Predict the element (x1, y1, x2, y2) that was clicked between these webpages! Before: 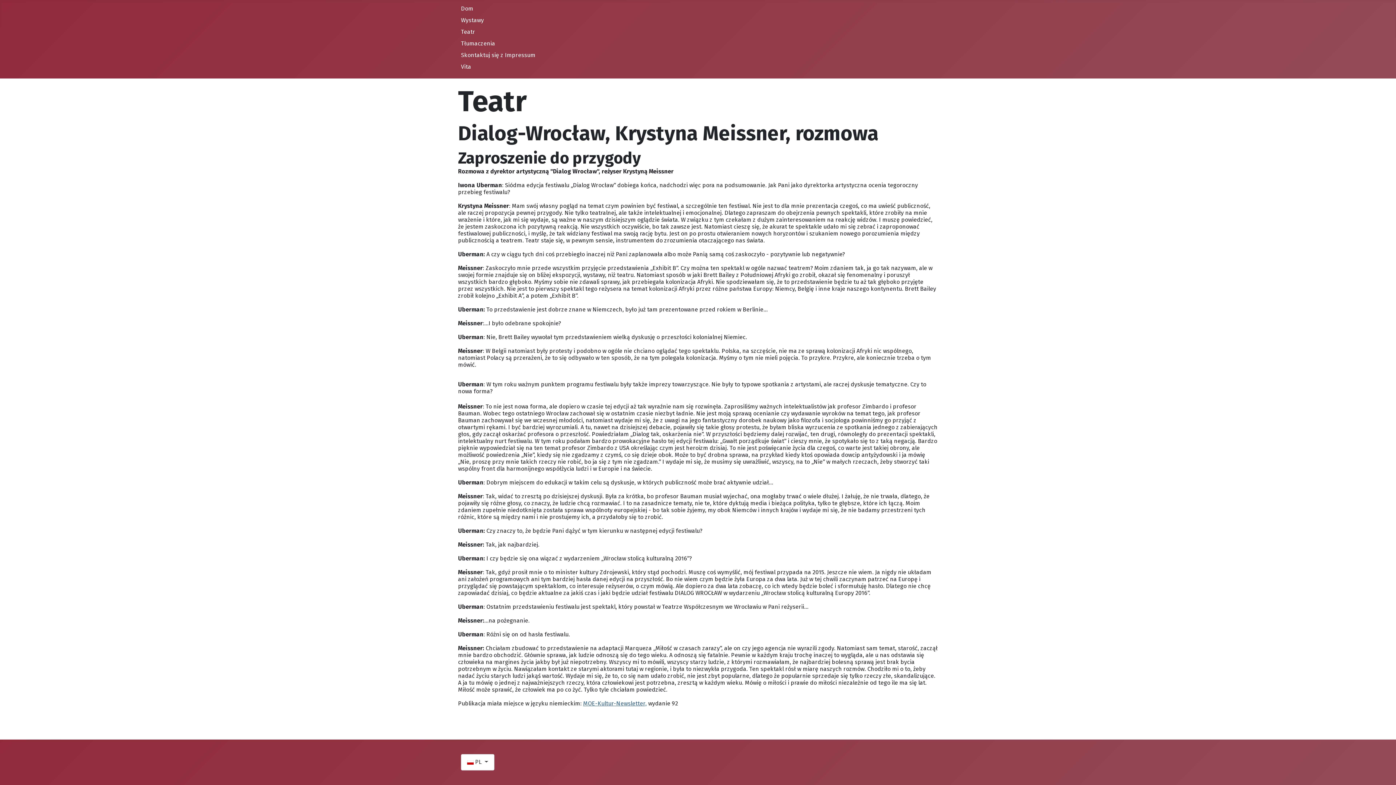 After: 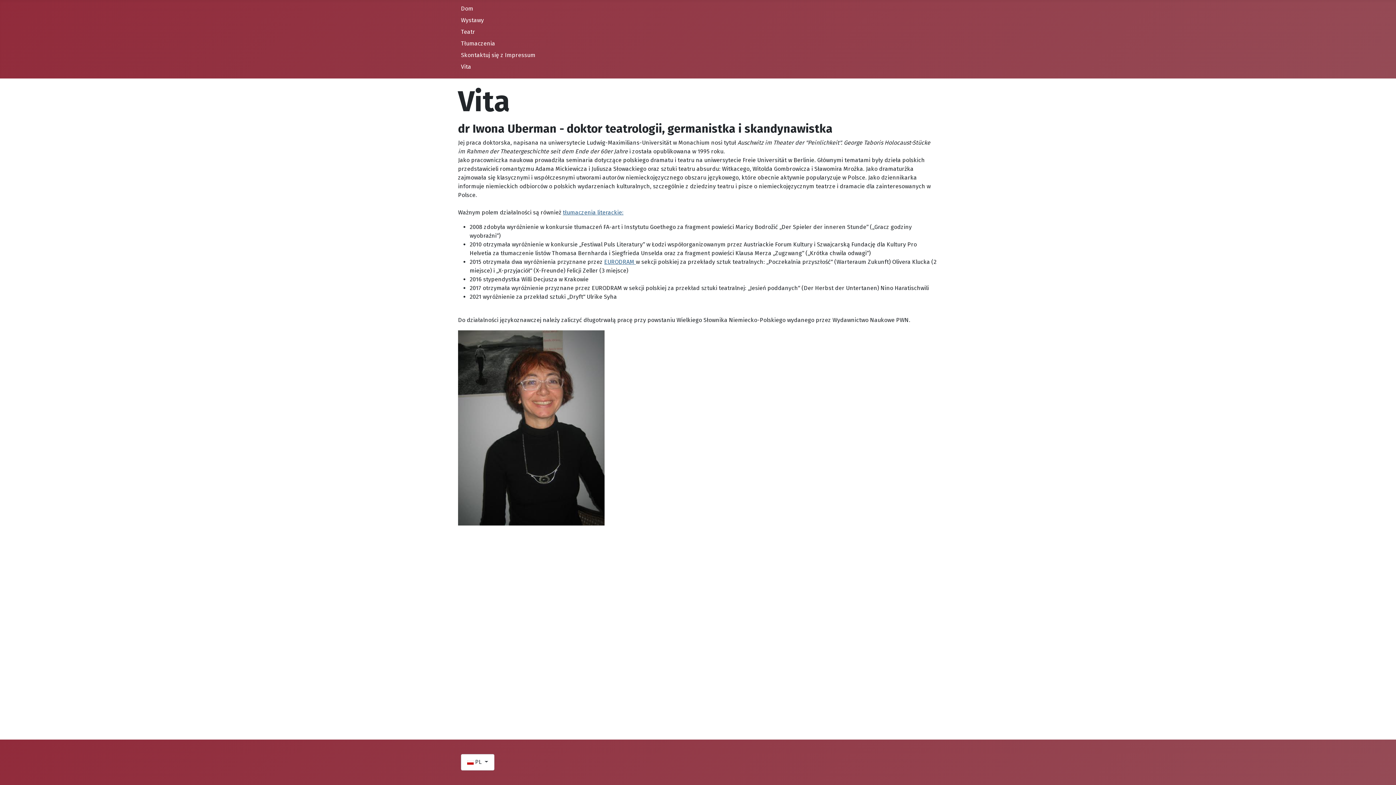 Action: label: Vita bbox: (461, 63, 471, 70)